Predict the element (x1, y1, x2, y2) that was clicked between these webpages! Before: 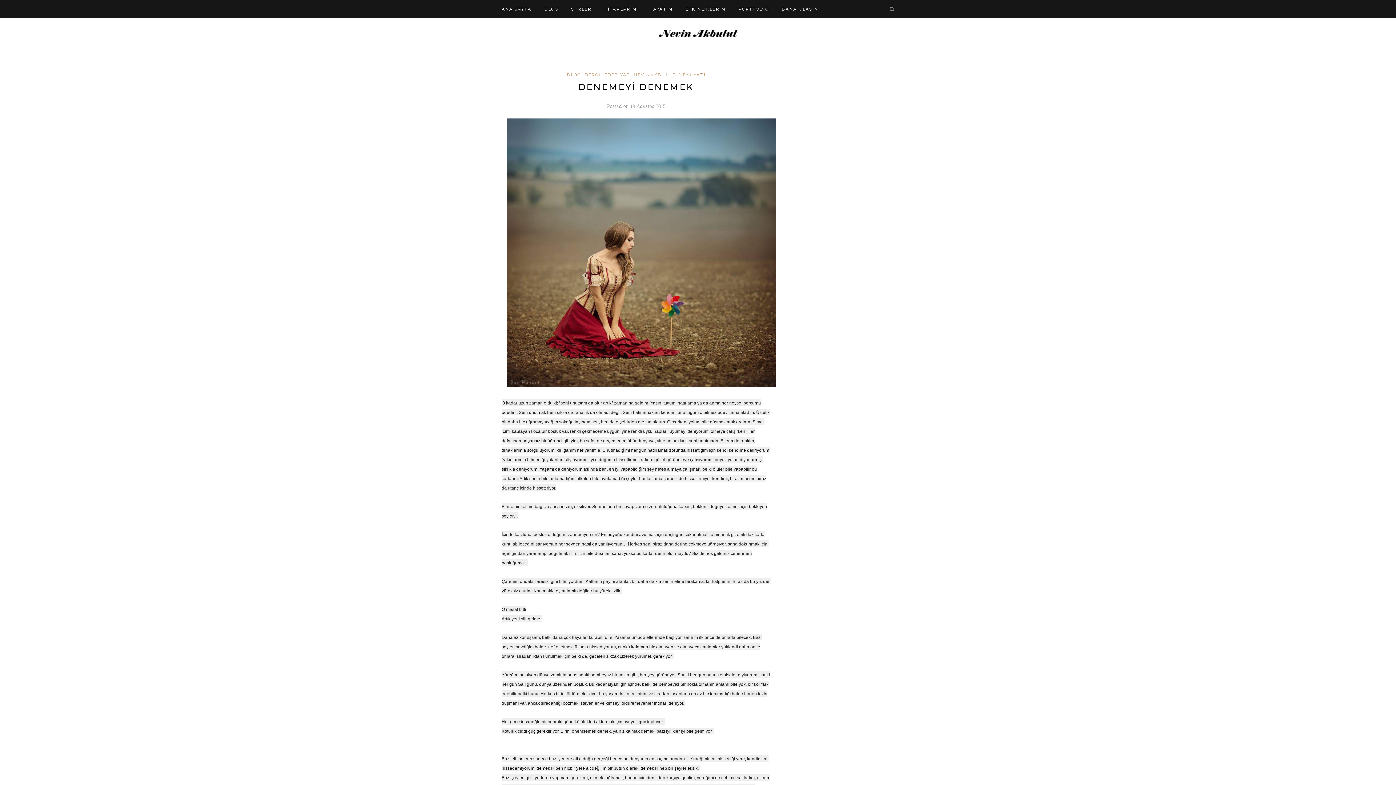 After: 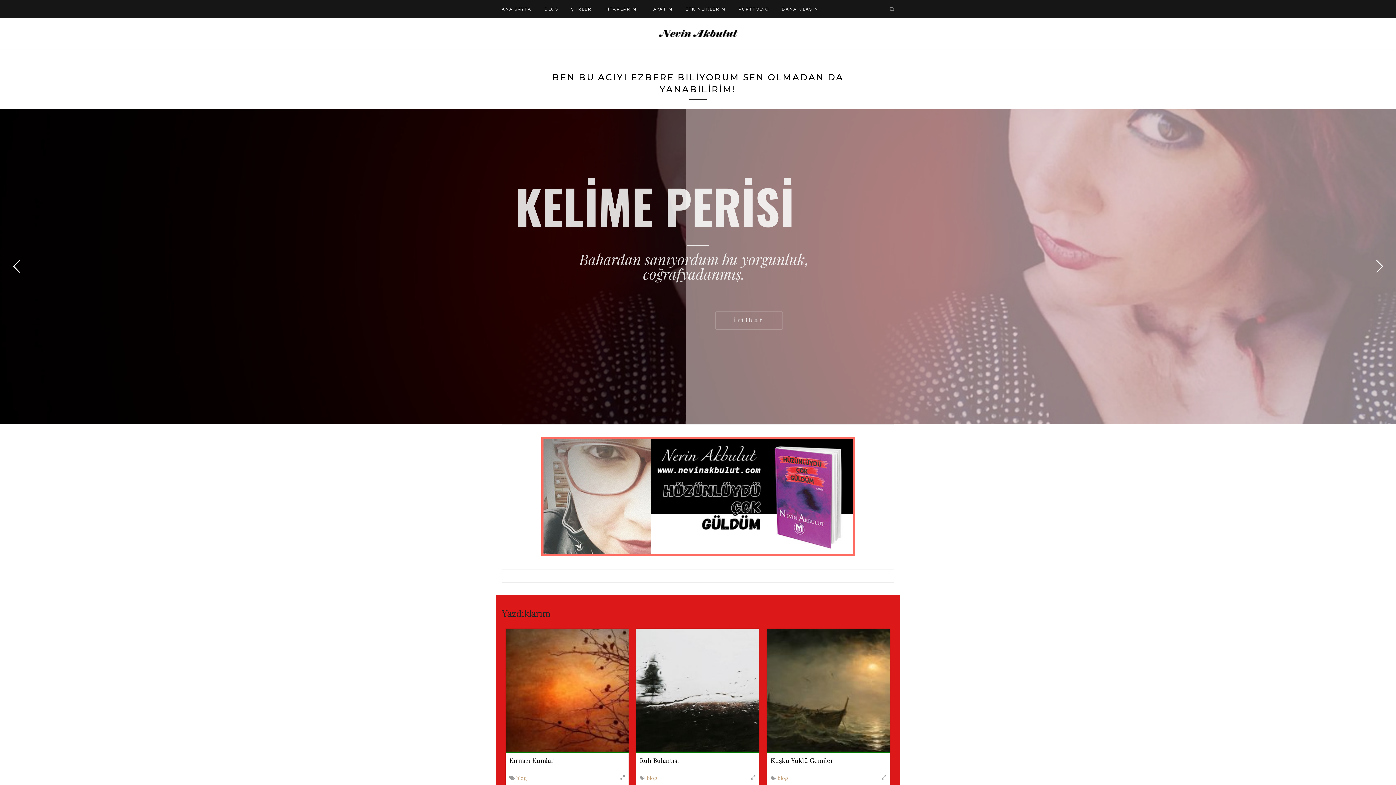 Action: label: ANA SAYFA bbox: (501, 0, 531, 18)